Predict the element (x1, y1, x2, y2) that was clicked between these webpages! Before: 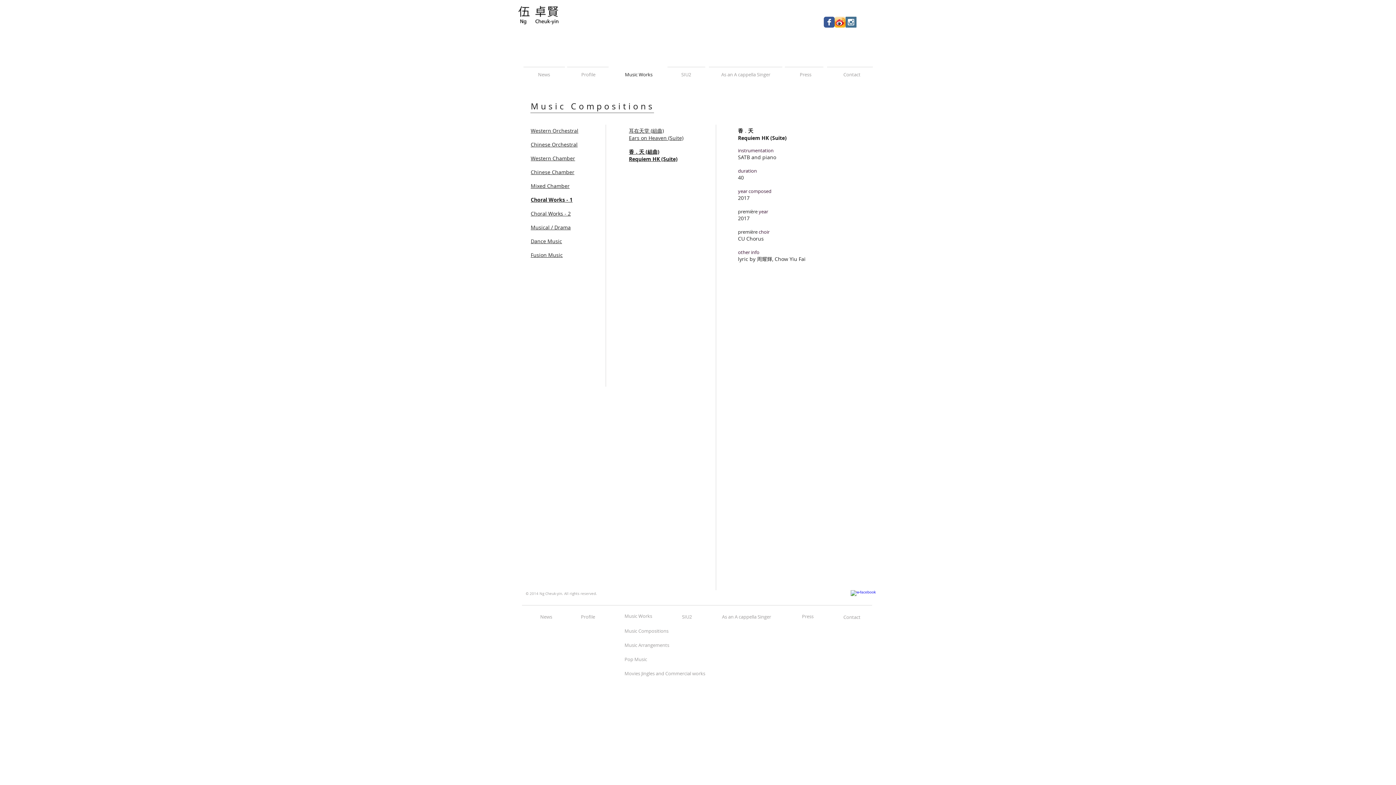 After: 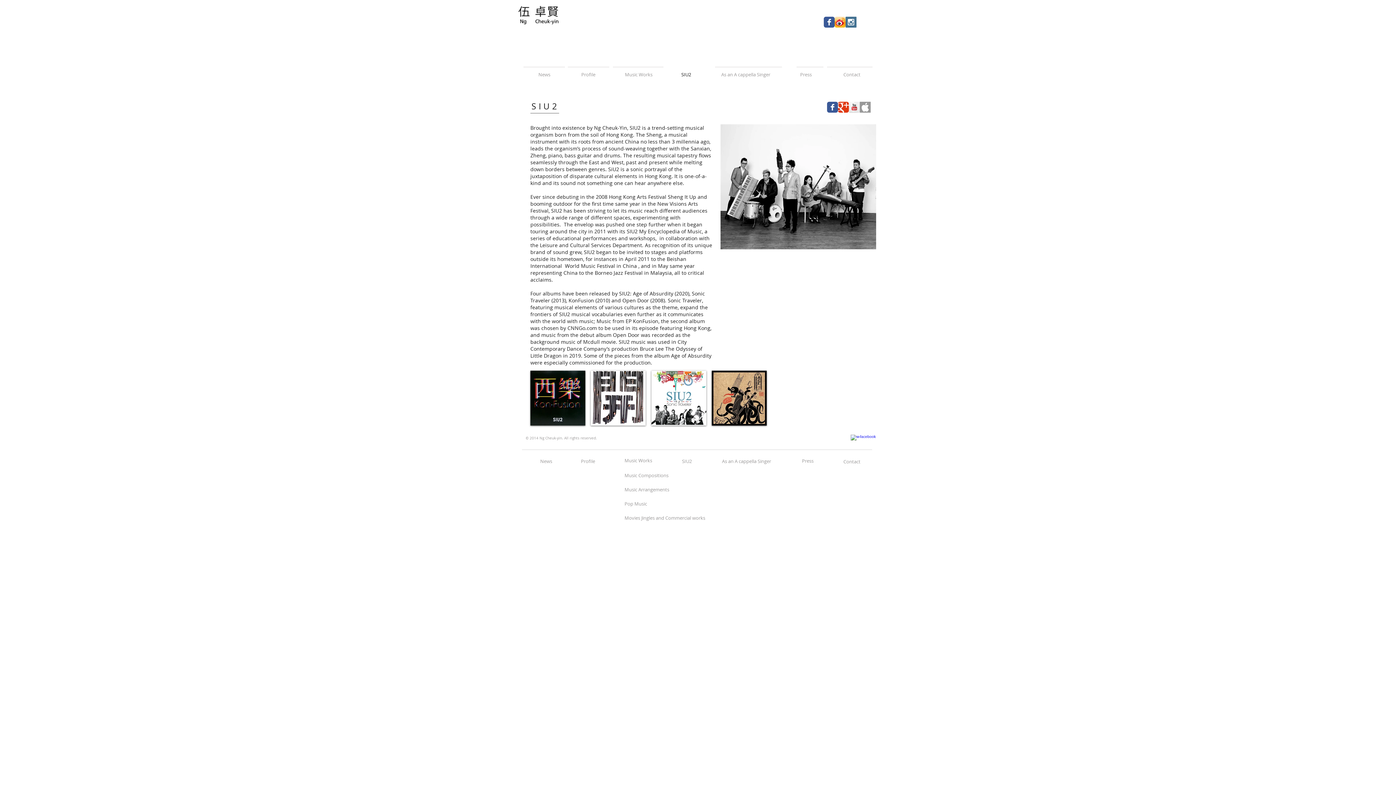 Action: label: SIU2 bbox: (681, 69, 709, 78)